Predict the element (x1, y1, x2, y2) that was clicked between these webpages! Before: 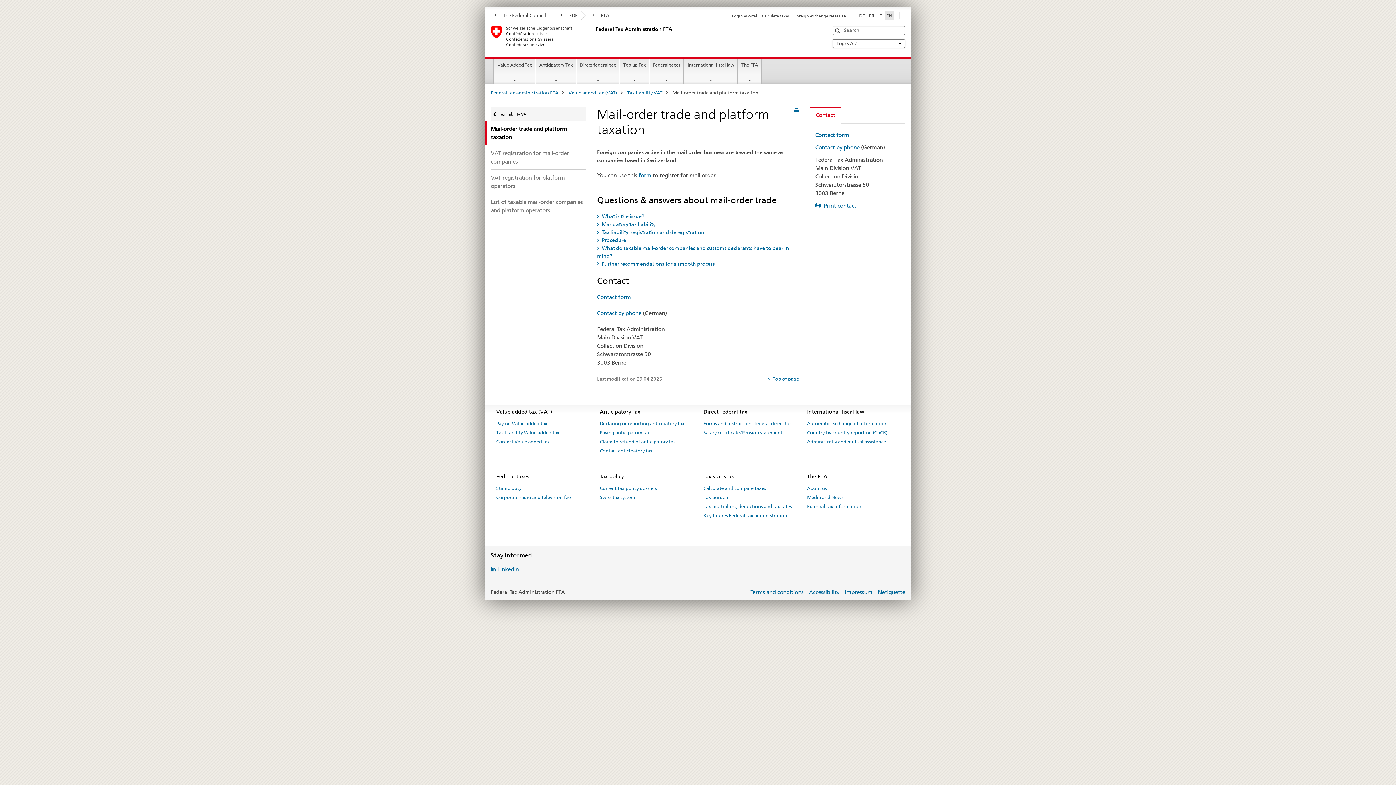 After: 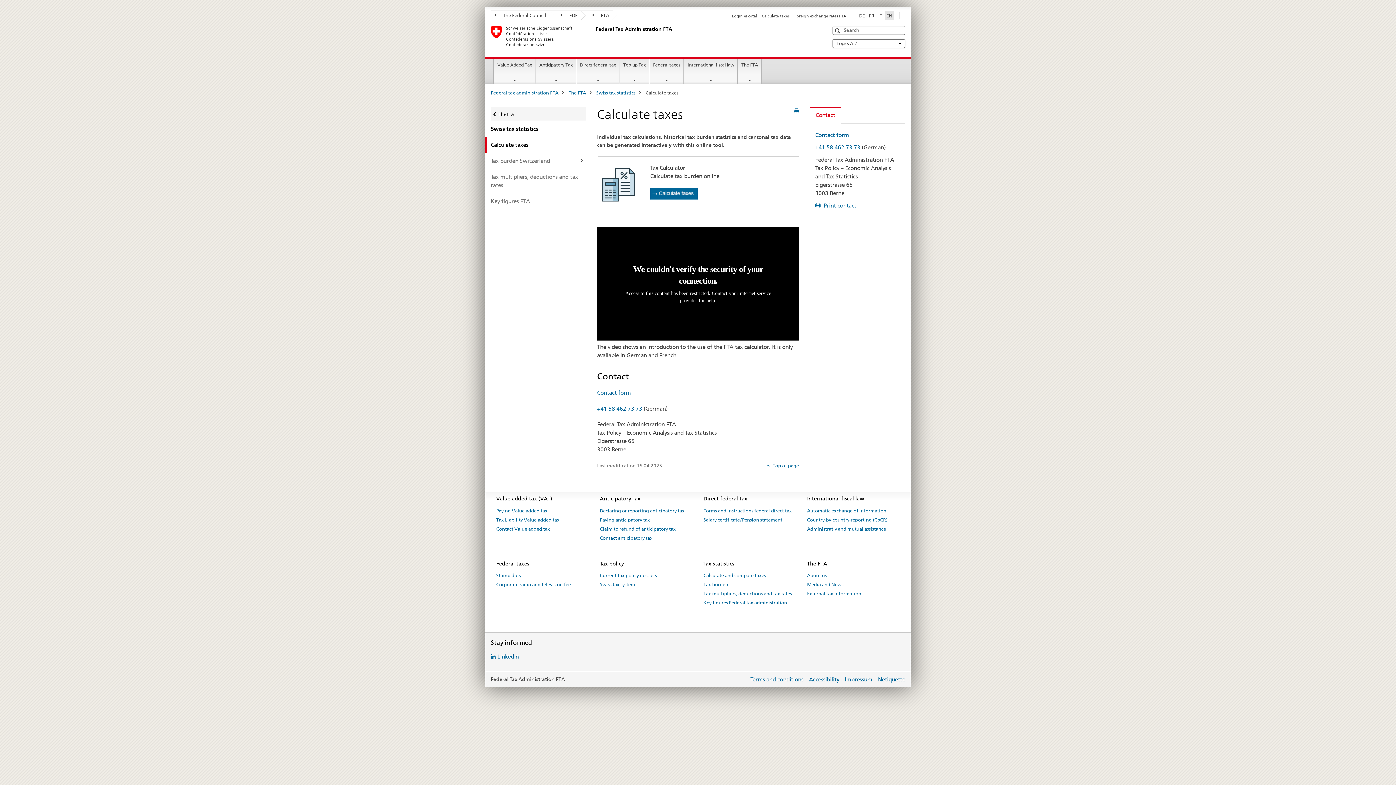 Action: label: Calculate and compare taxes bbox: (703, 484, 766, 493)